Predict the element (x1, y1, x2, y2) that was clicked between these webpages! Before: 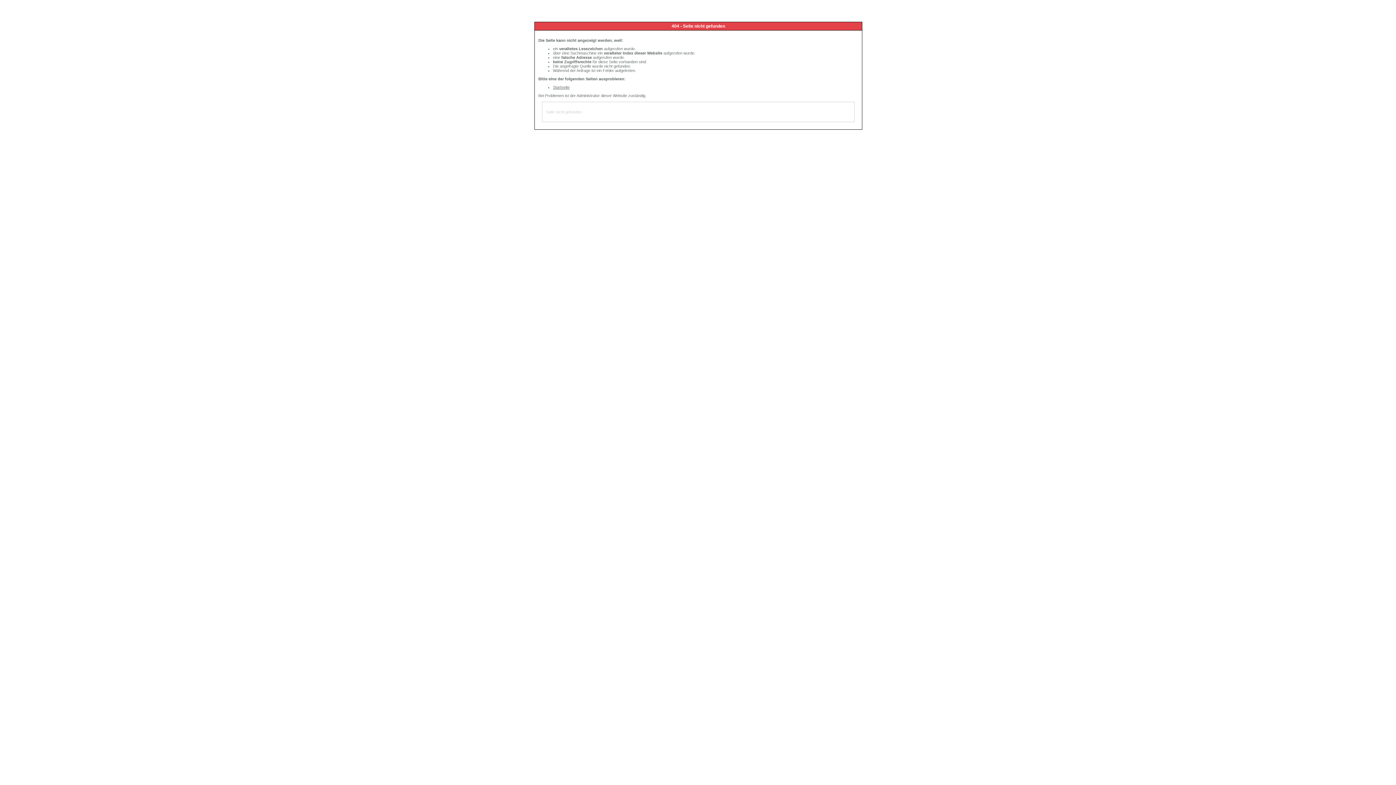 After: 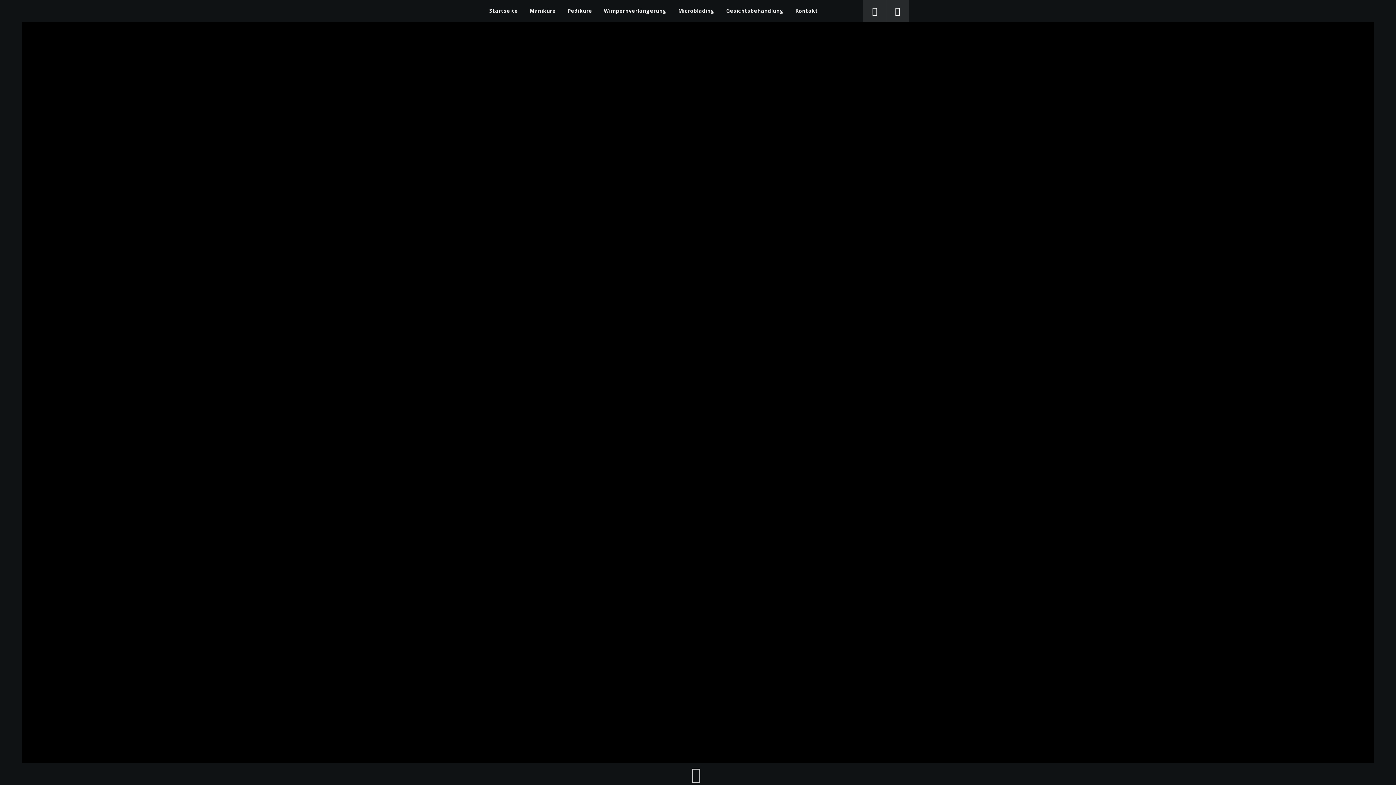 Action: bbox: (553, 85, 569, 89) label: Startseite